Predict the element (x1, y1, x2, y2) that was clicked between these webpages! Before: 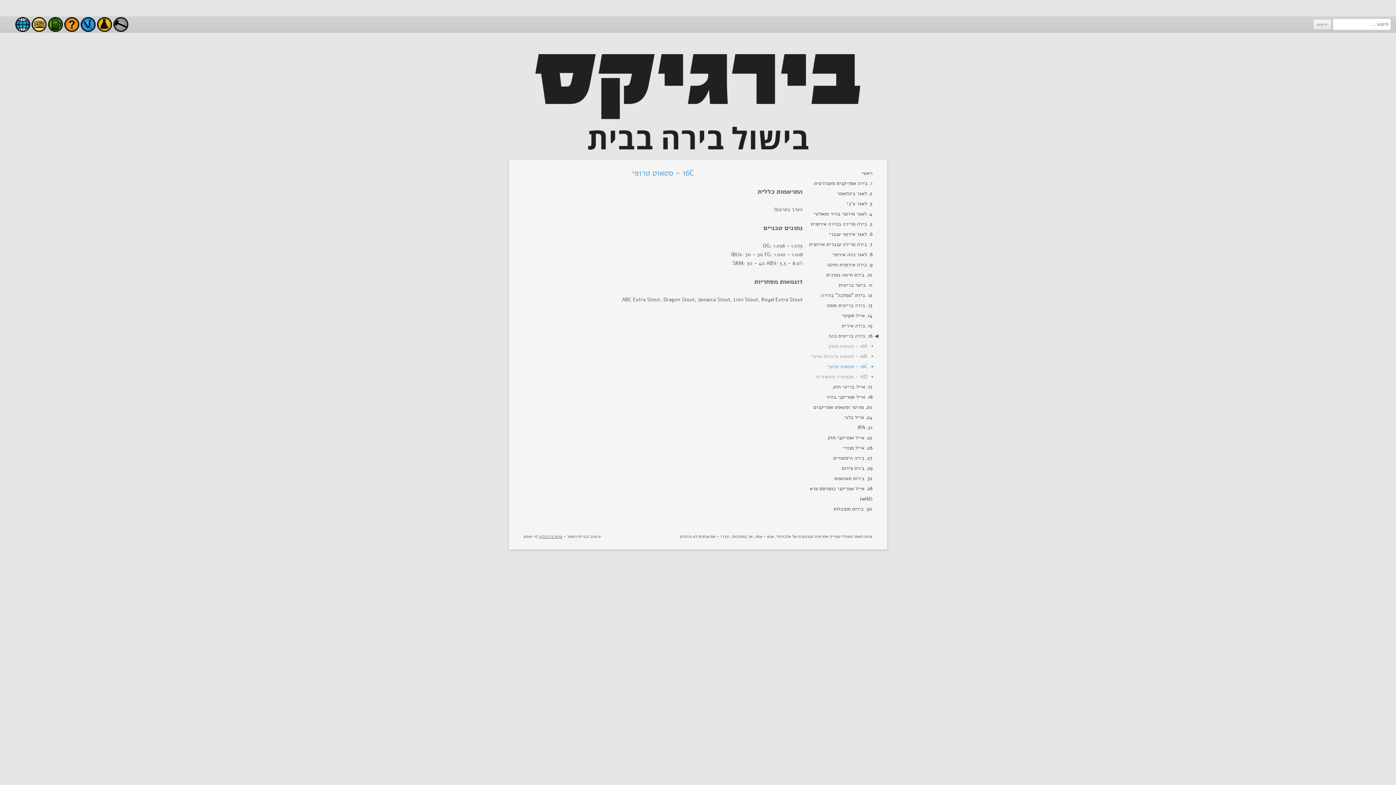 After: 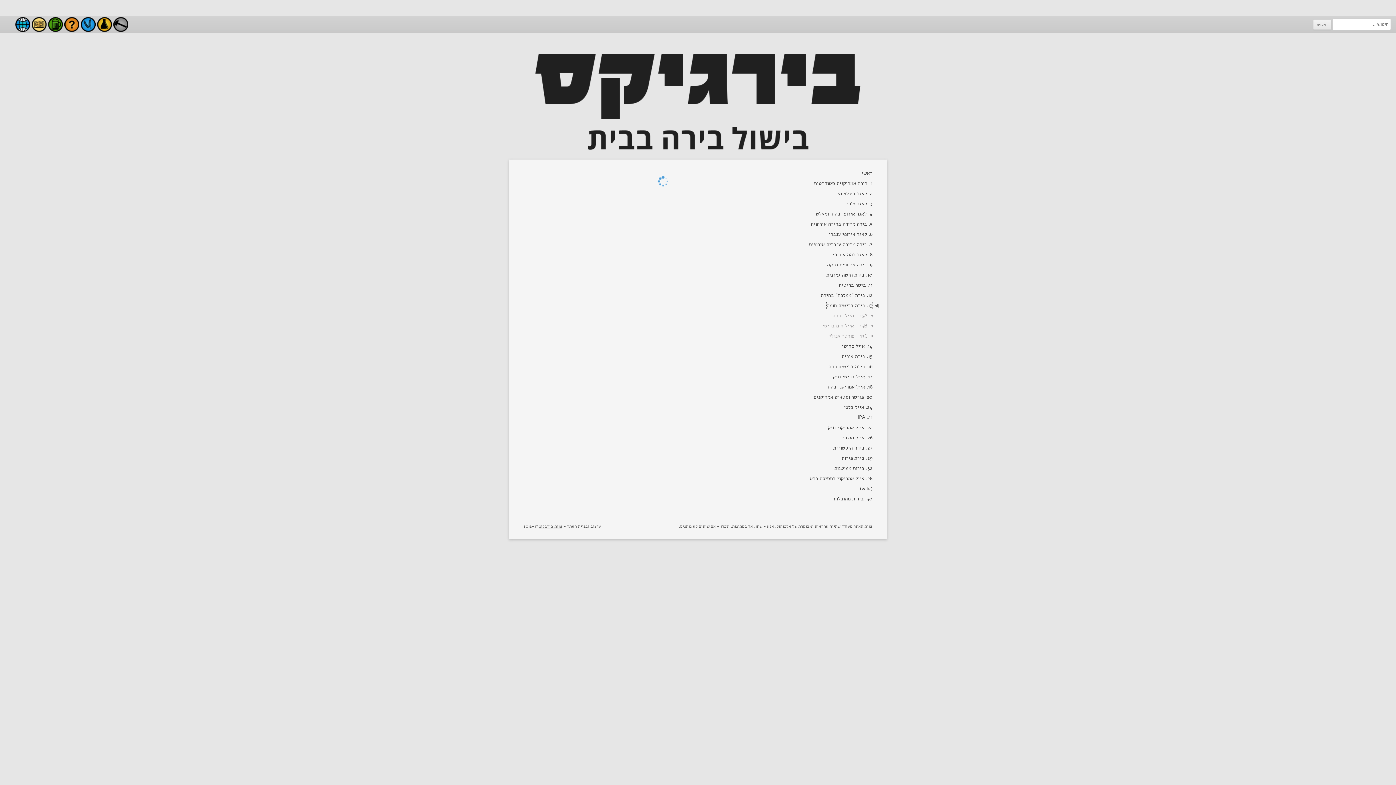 Action: label: 13. בירה בריטית חומה bbox: (826, 302, 872, 309)